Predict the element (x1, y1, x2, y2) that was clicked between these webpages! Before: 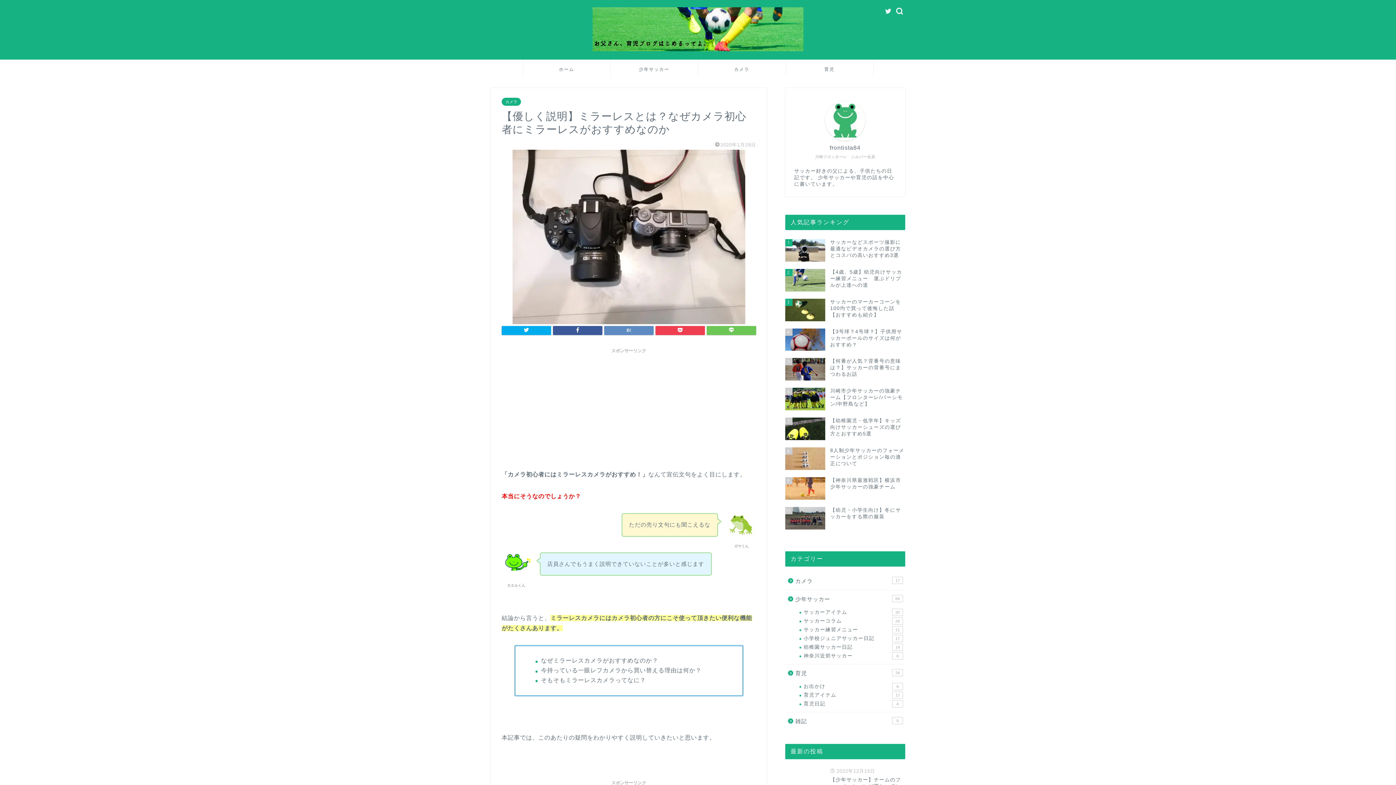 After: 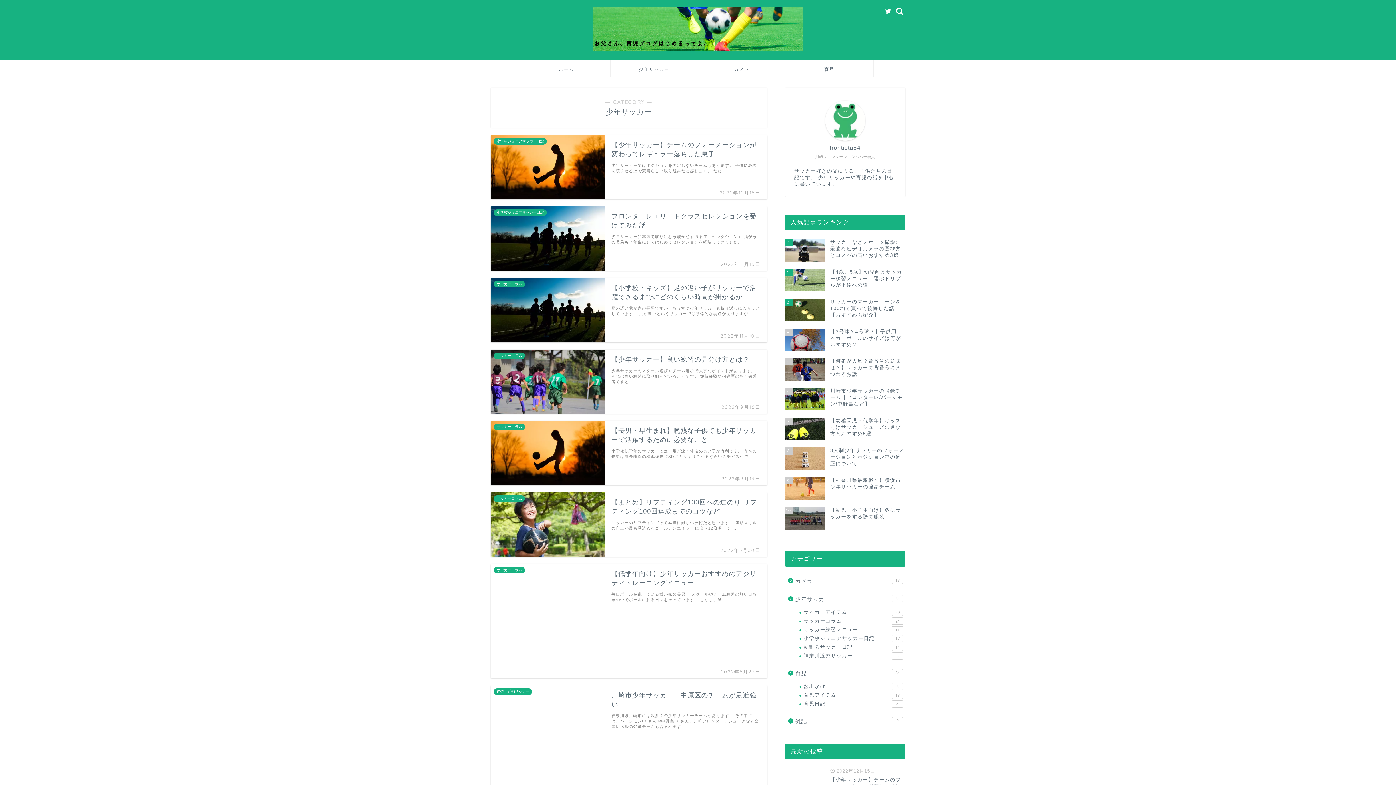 Action: label: 少年サッカー
84 bbox: (785, 590, 904, 608)